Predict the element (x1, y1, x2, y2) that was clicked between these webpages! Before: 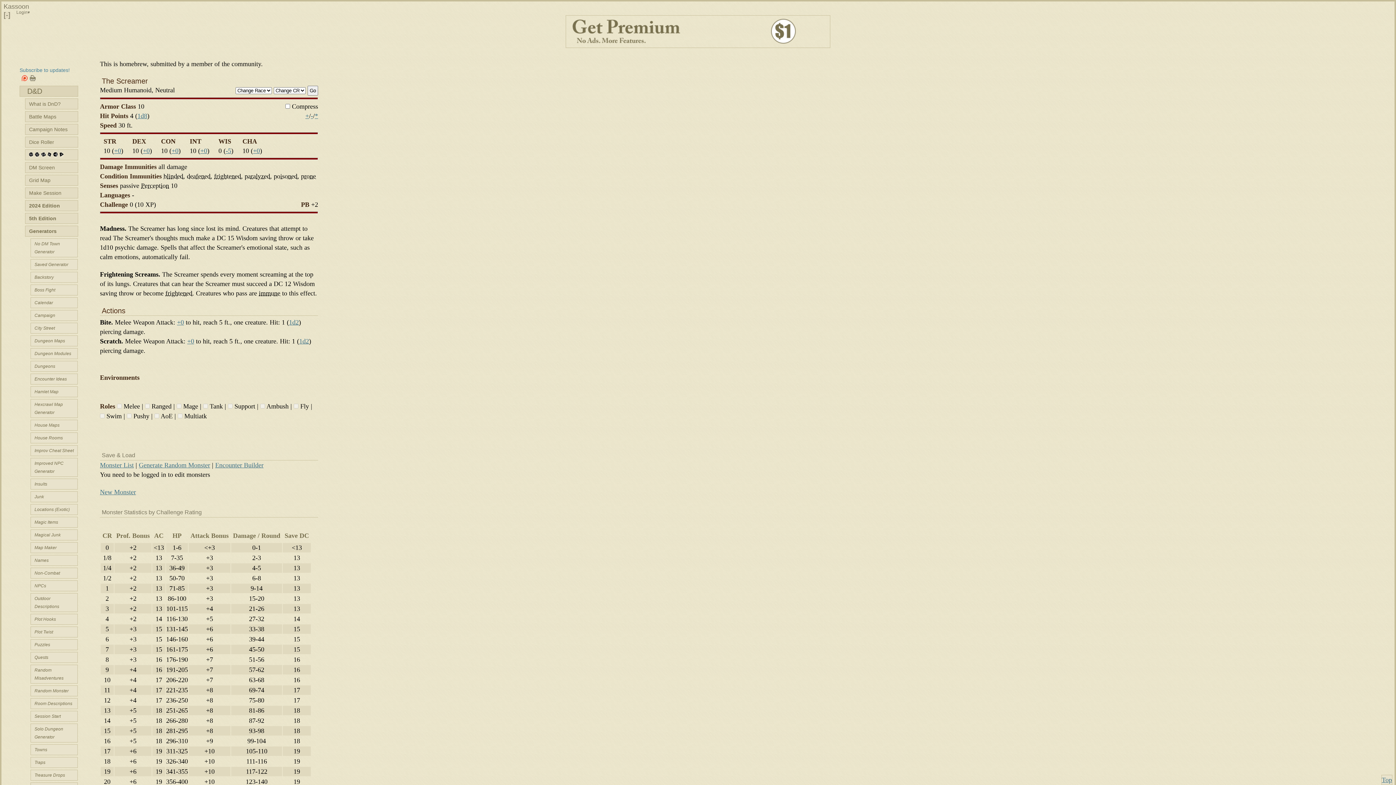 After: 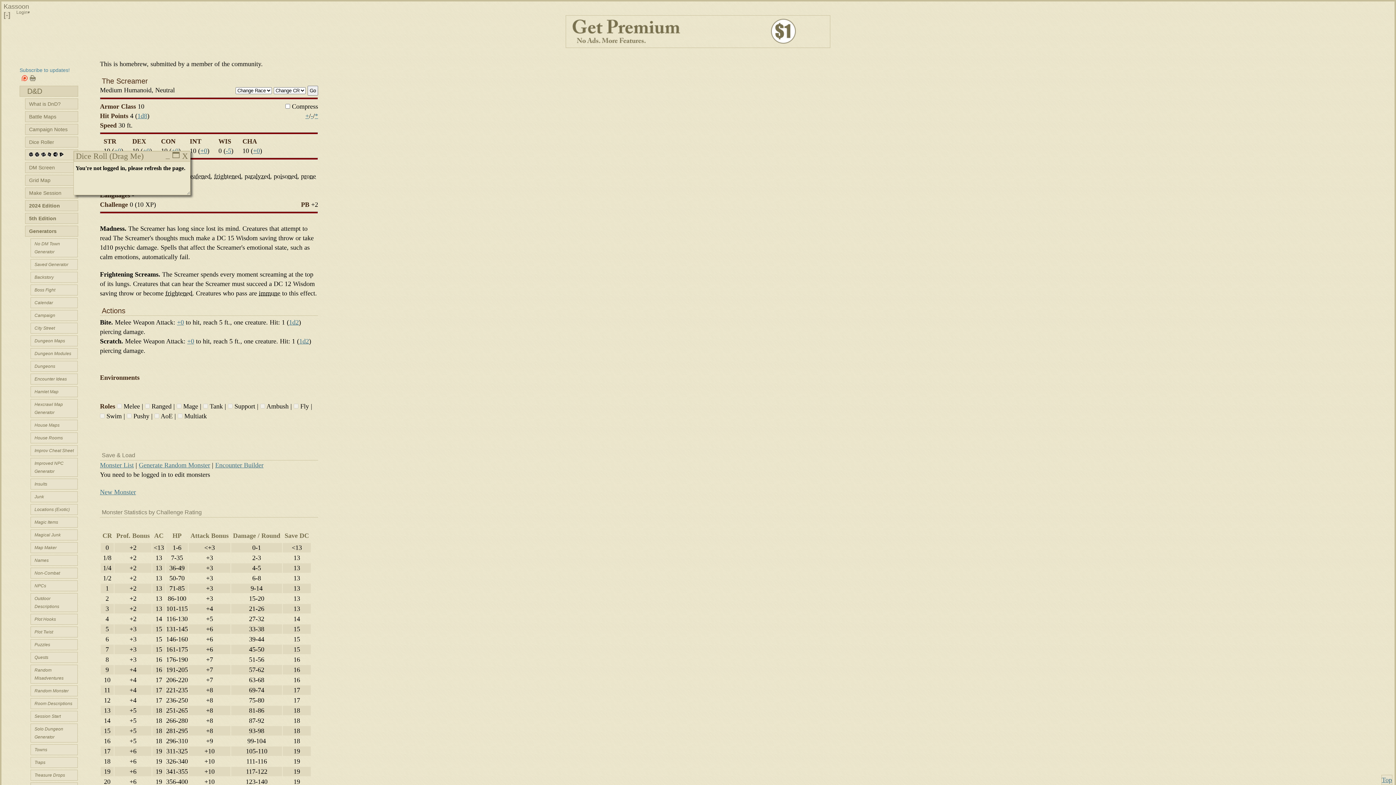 Action: label: +0 bbox: (171, 147, 178, 154)